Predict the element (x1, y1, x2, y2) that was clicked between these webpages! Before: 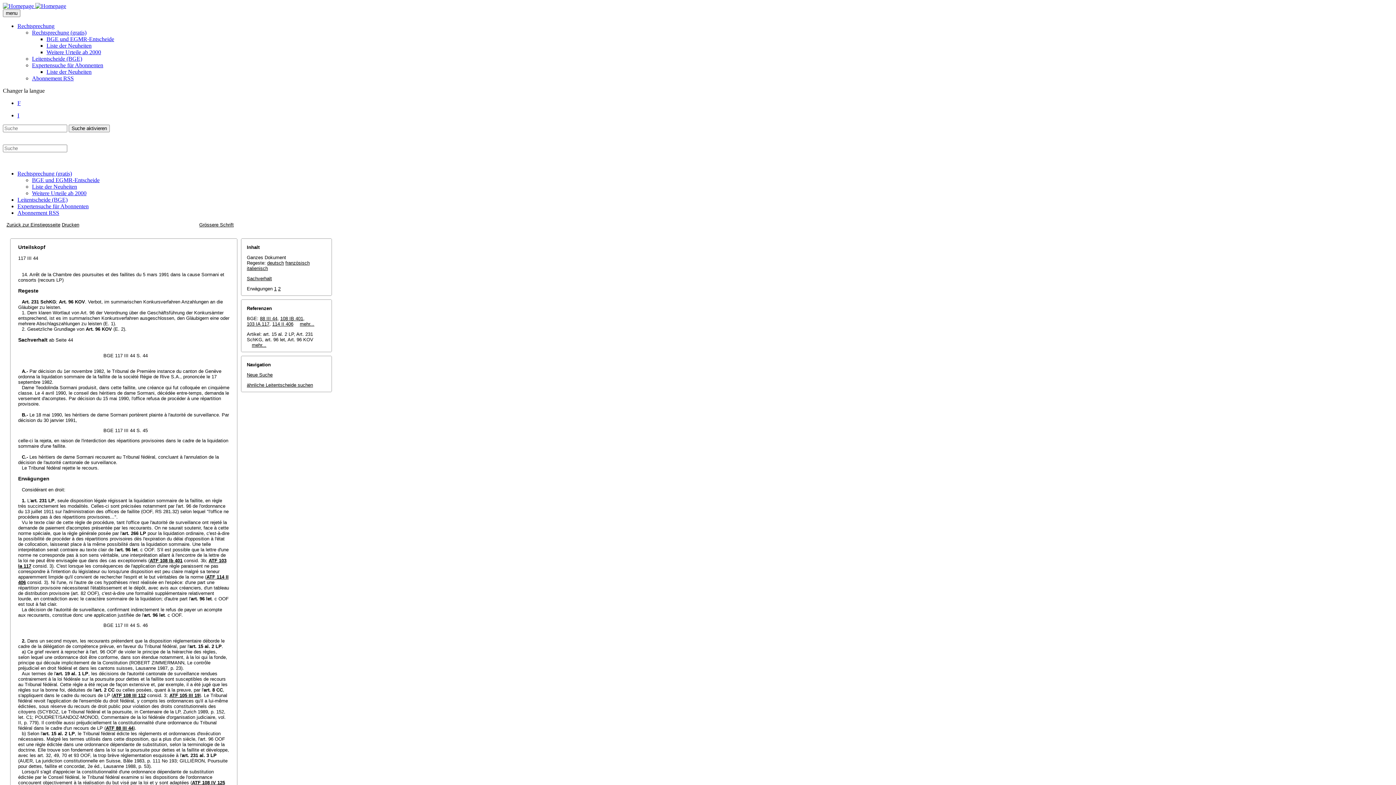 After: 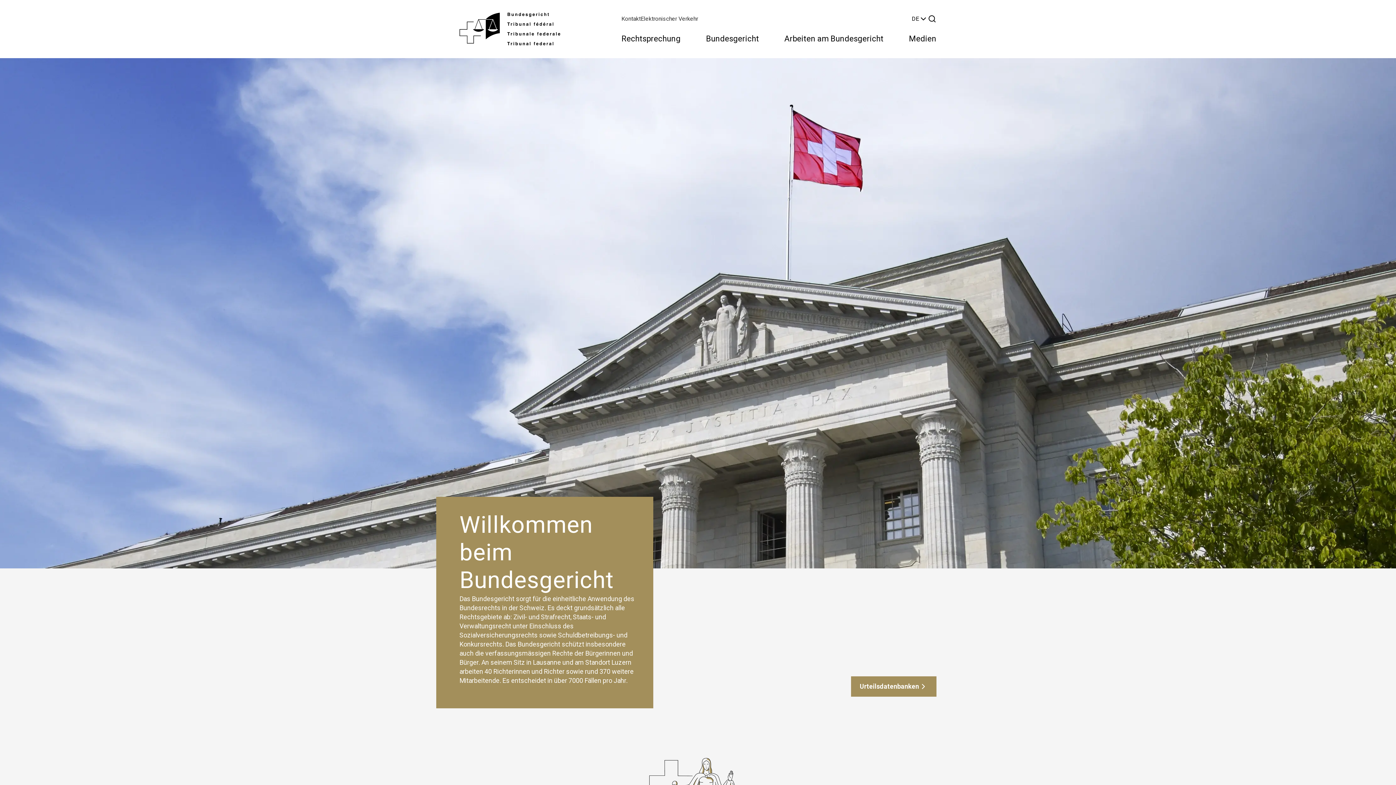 Action: bbox: (35, 2, 66, 9)